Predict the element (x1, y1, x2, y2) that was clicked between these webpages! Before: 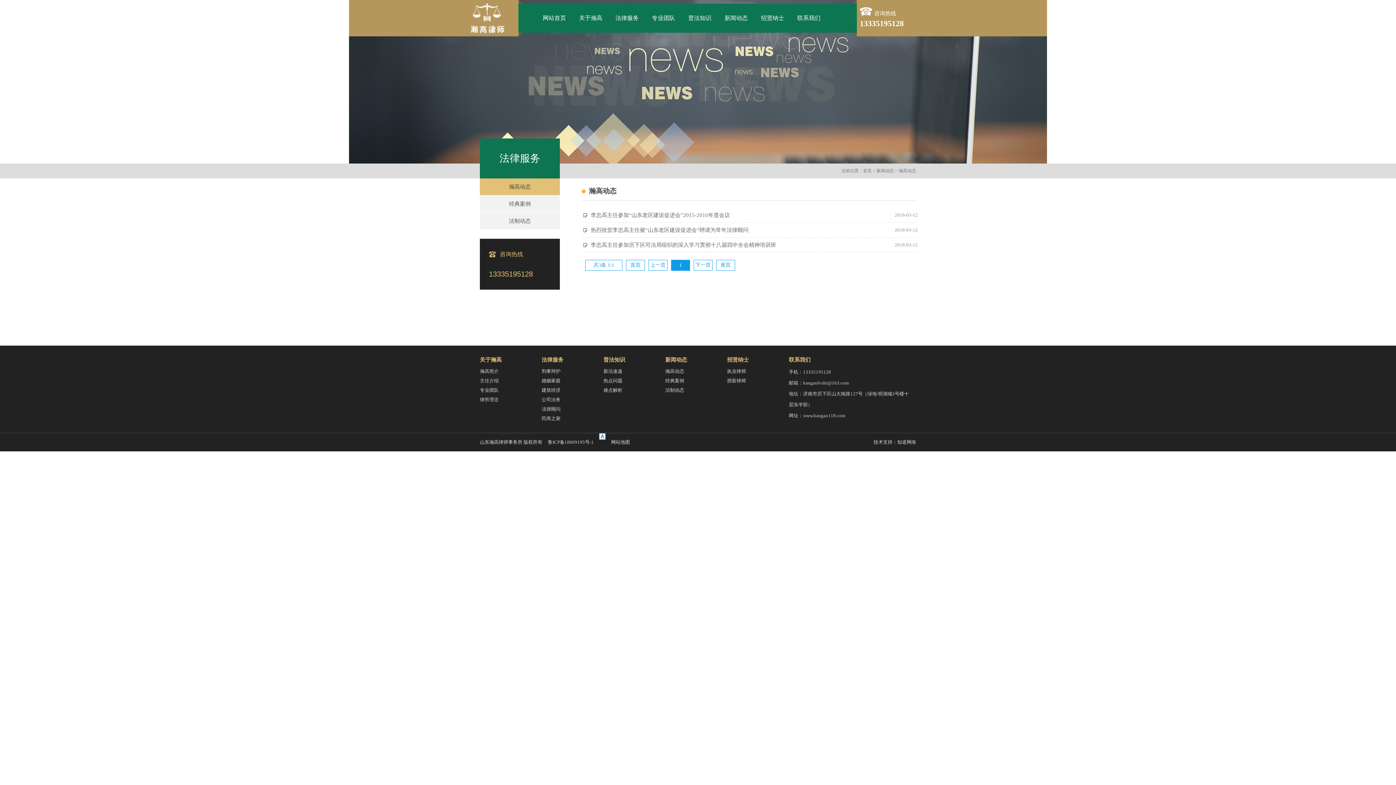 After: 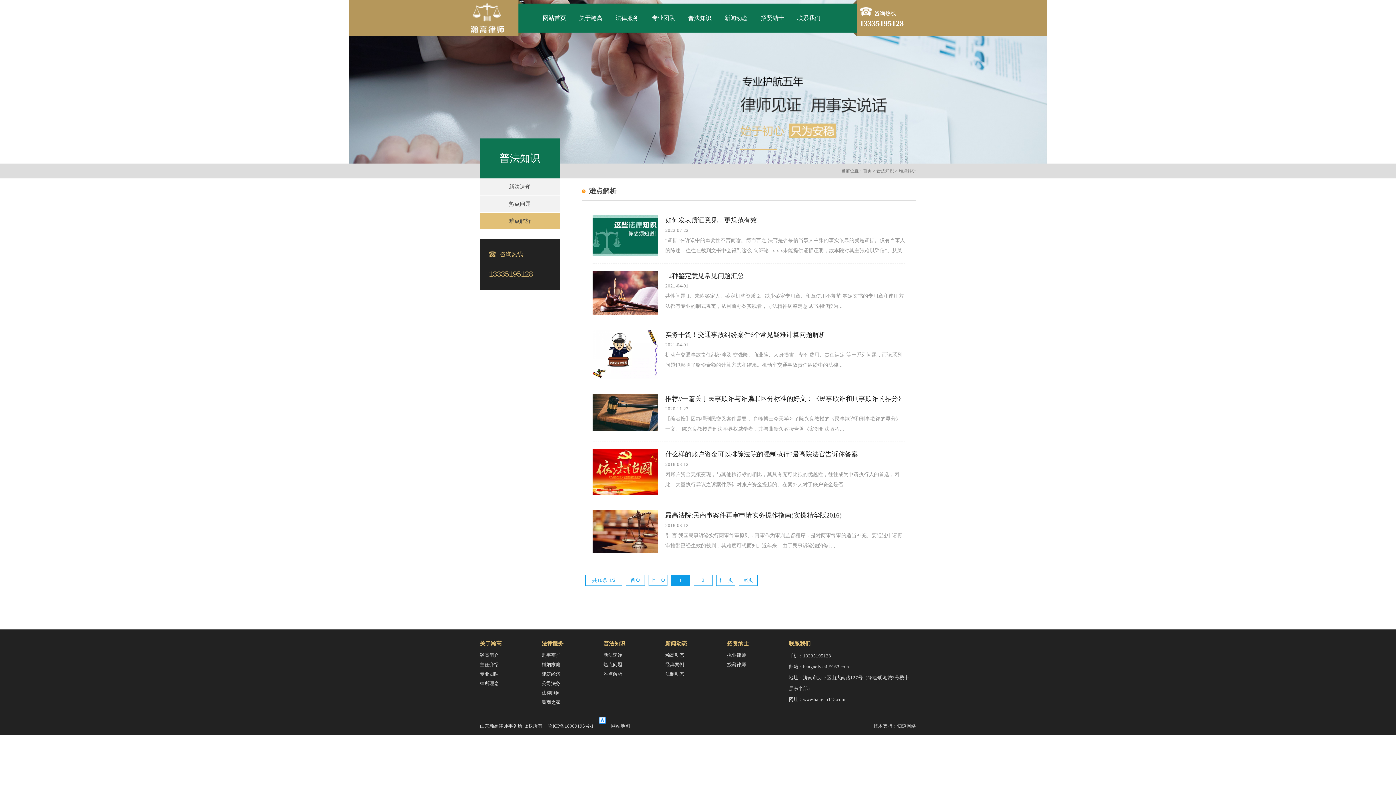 Action: bbox: (603, 387, 622, 393) label: 难点解析